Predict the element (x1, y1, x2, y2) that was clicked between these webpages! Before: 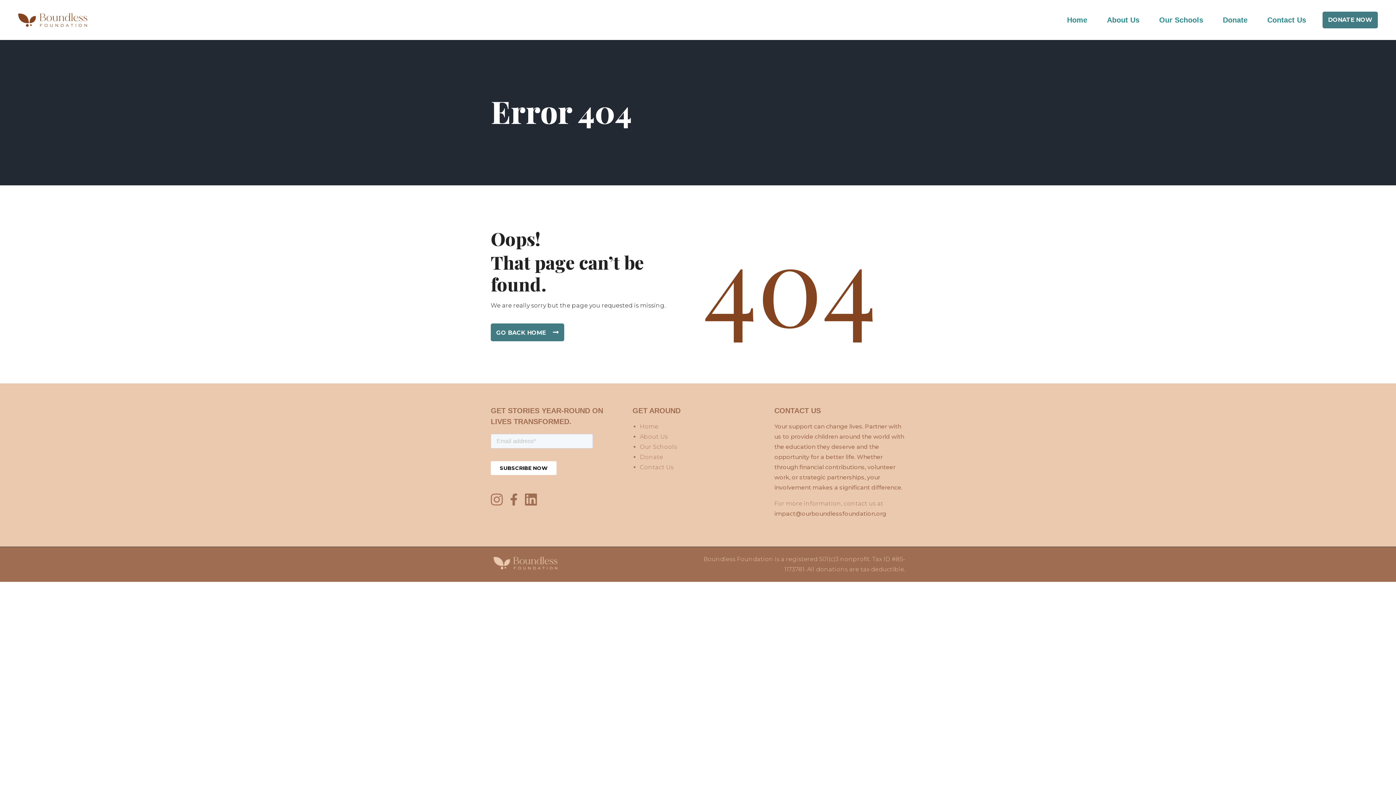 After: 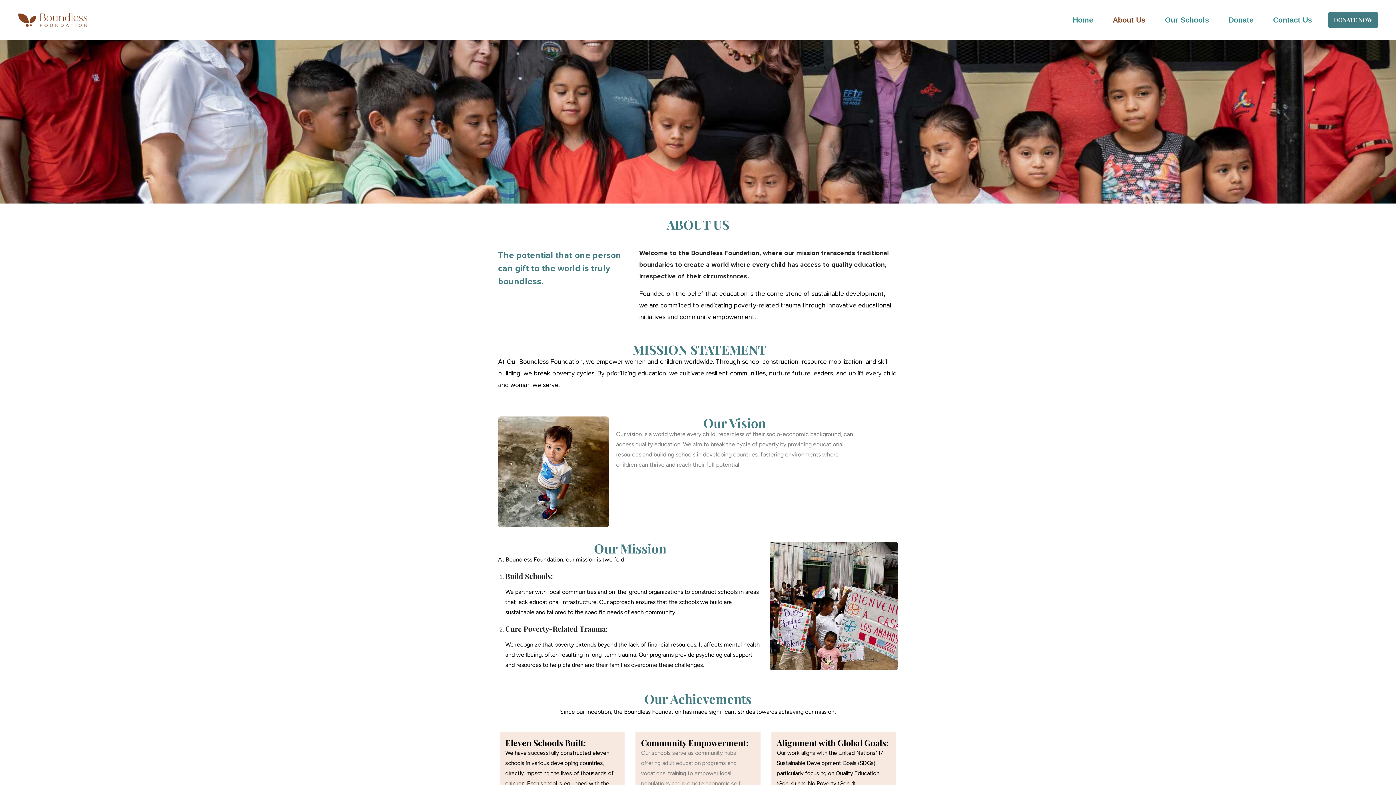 Action: bbox: (1098, 0, 1148, 40) label: About Us